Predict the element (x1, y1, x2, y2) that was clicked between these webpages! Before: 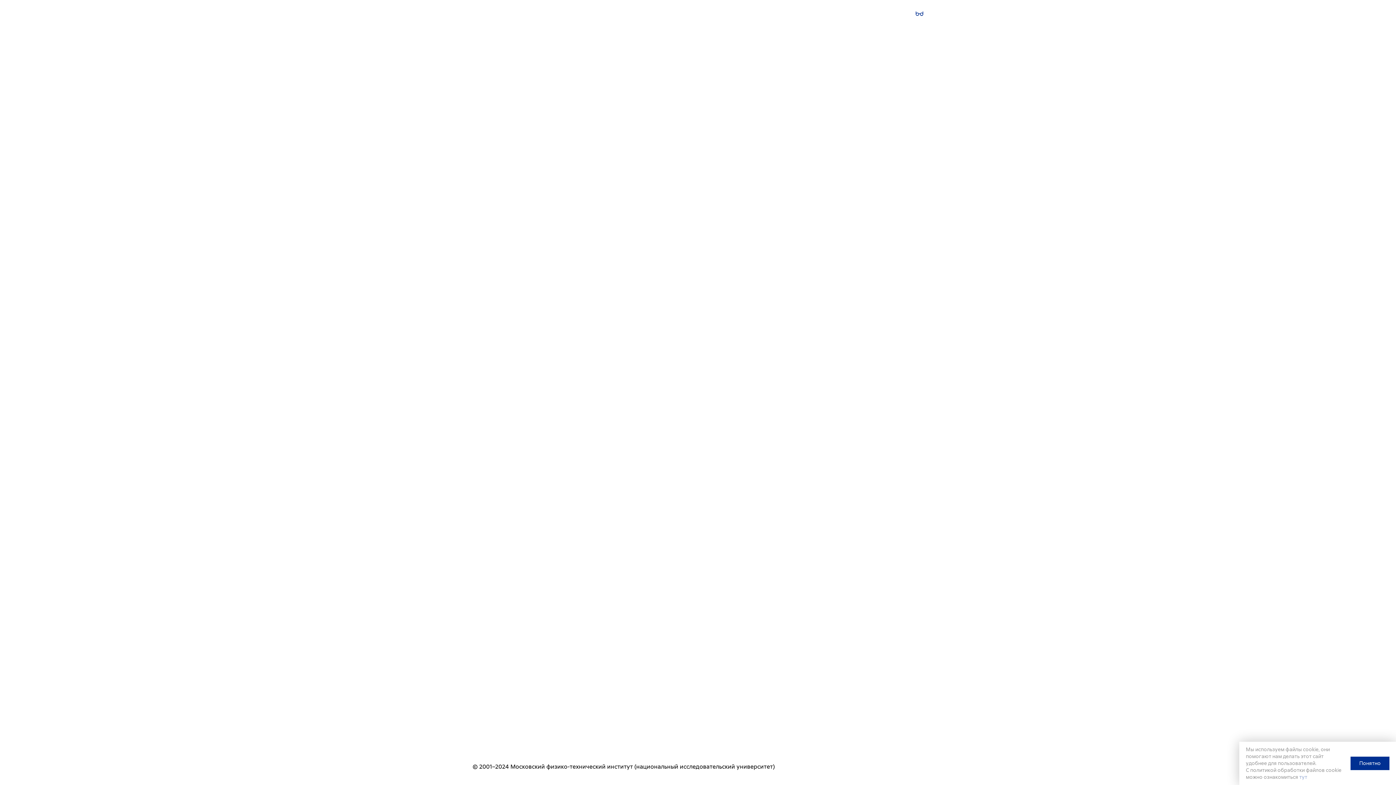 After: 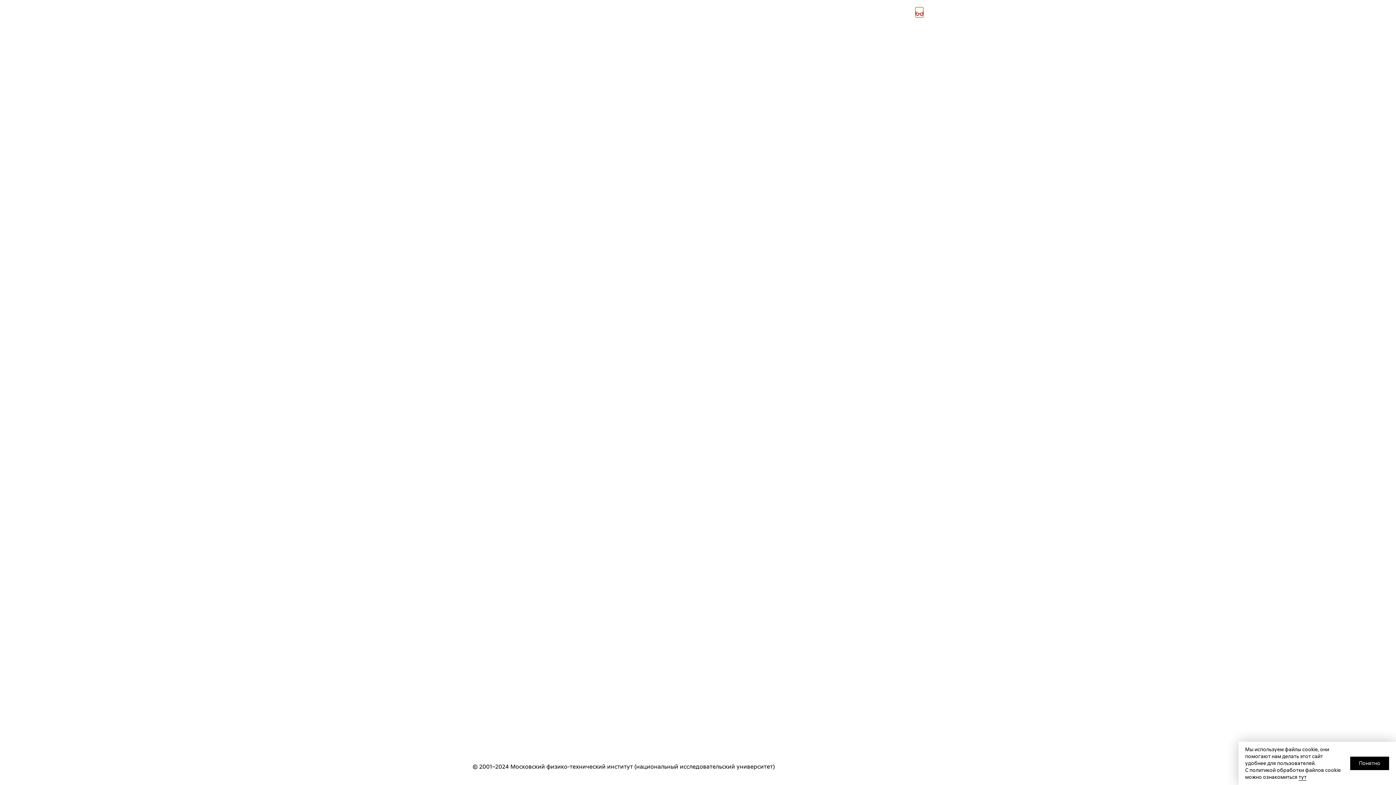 Action: bbox: (915, 7, 923, 17)